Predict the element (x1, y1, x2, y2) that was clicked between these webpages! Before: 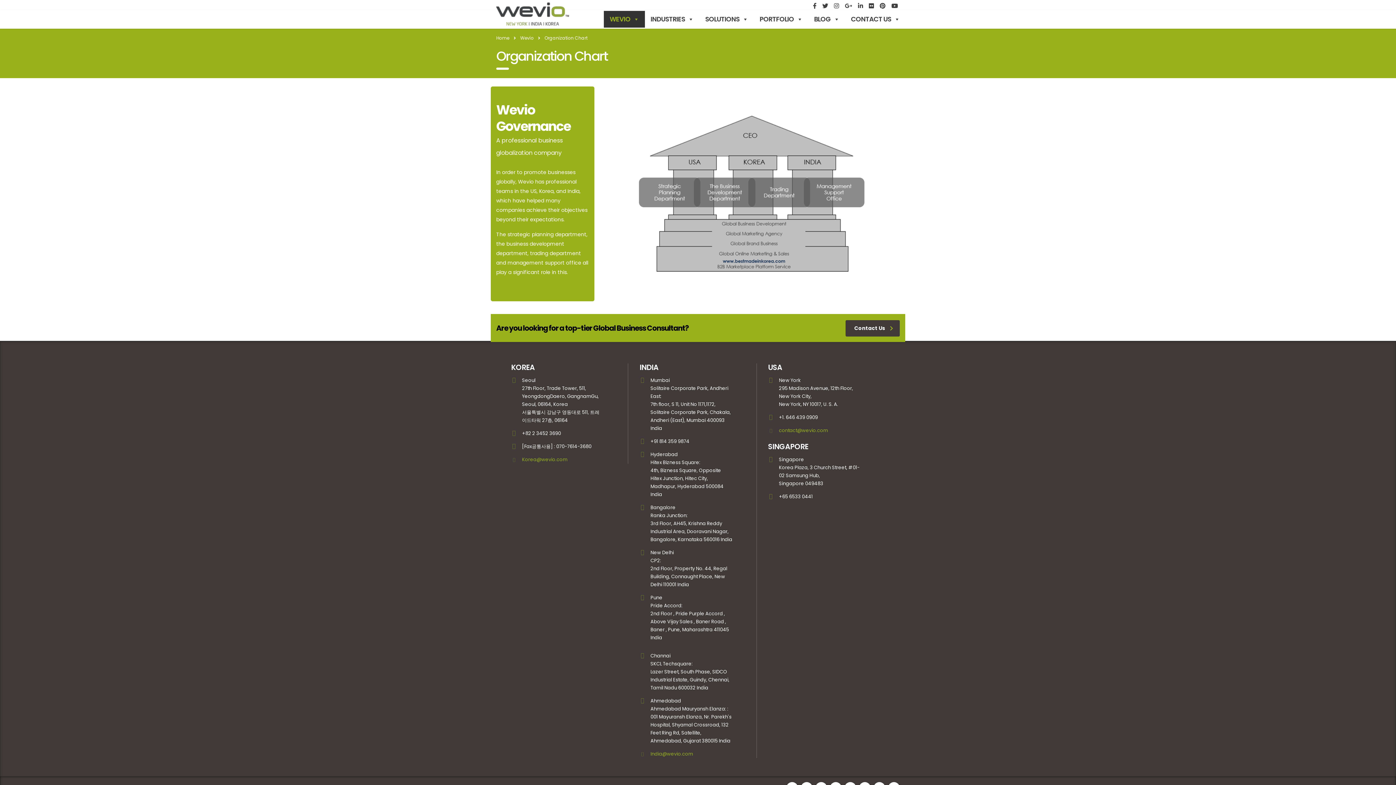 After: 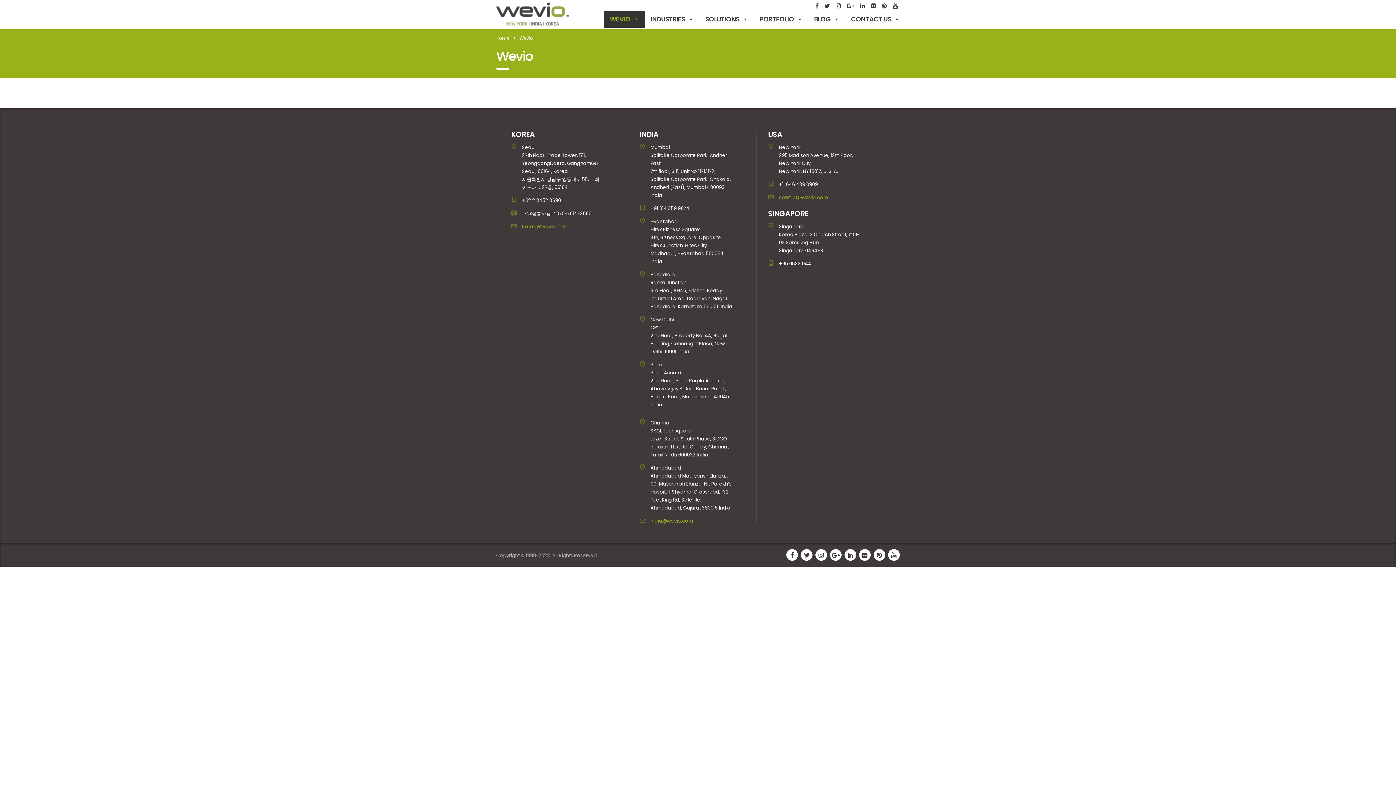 Action: label: WEVIO bbox: (604, 10, 645, 27)